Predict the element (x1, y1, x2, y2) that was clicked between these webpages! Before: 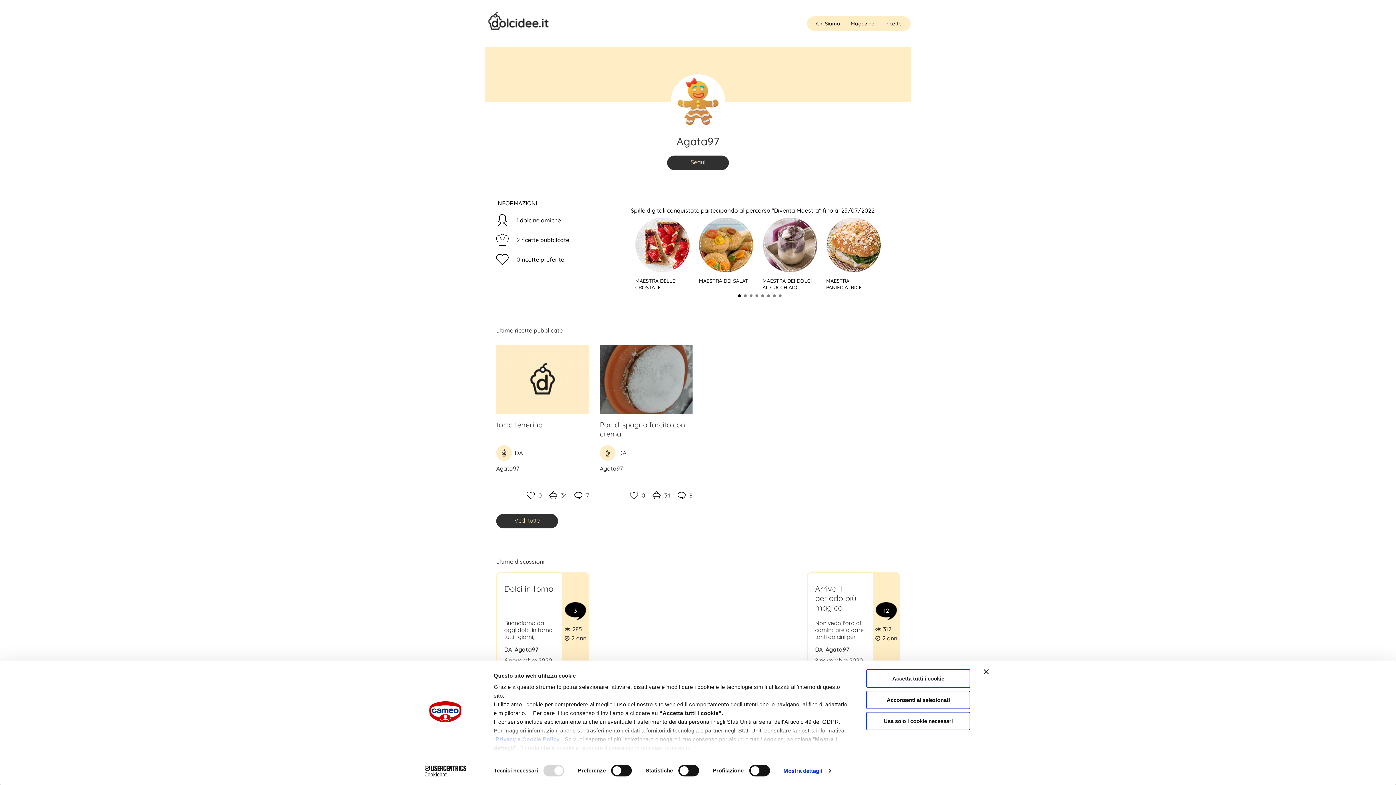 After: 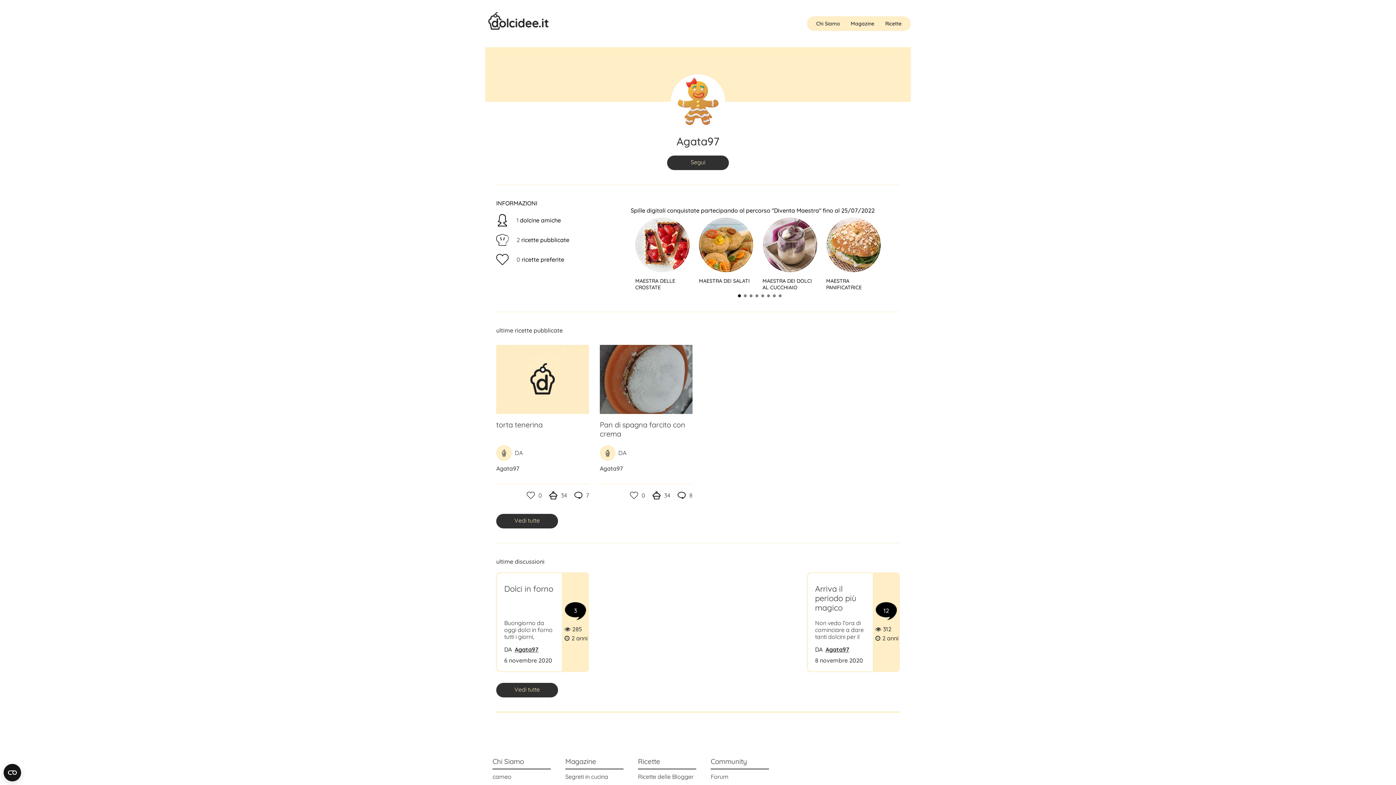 Action: label: Chiudi banner bbox: (984, 669, 989, 674)